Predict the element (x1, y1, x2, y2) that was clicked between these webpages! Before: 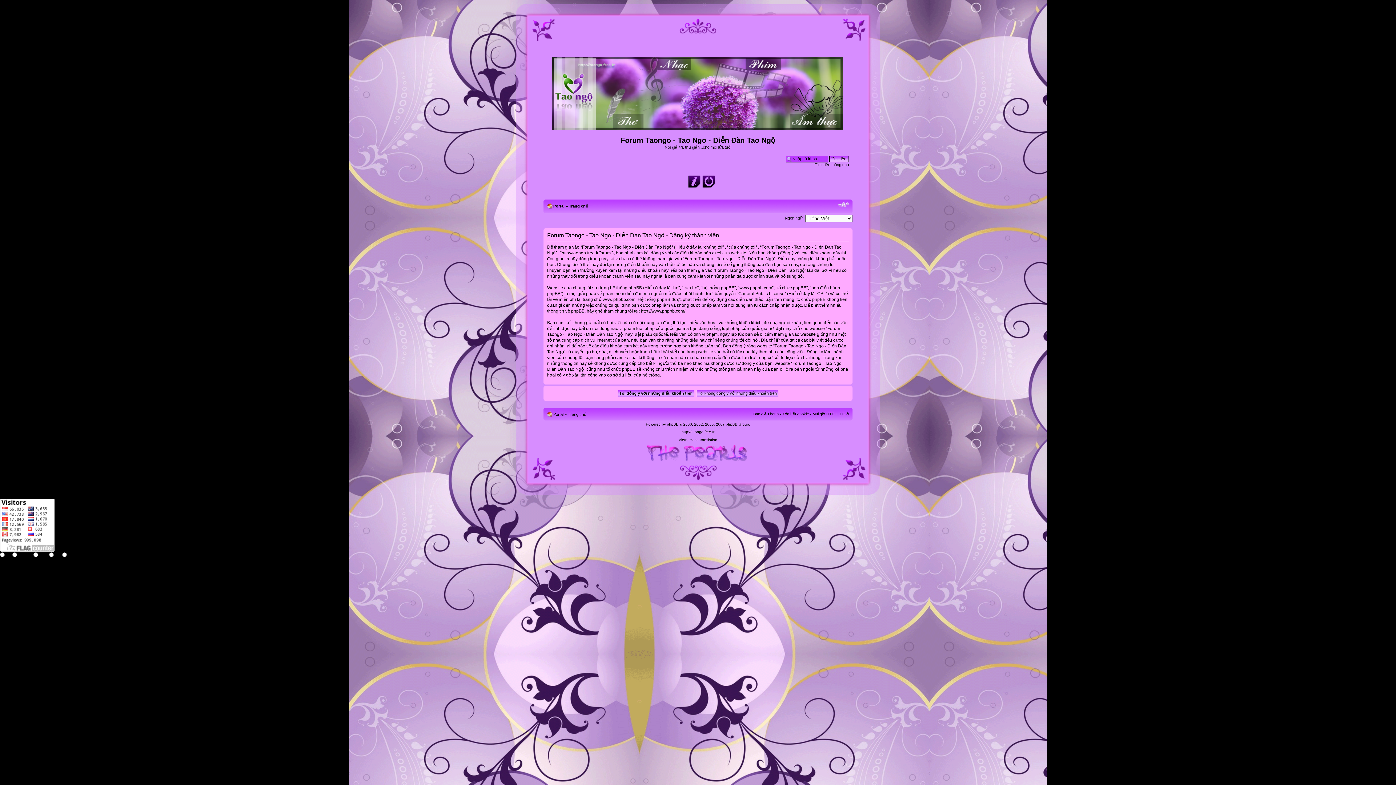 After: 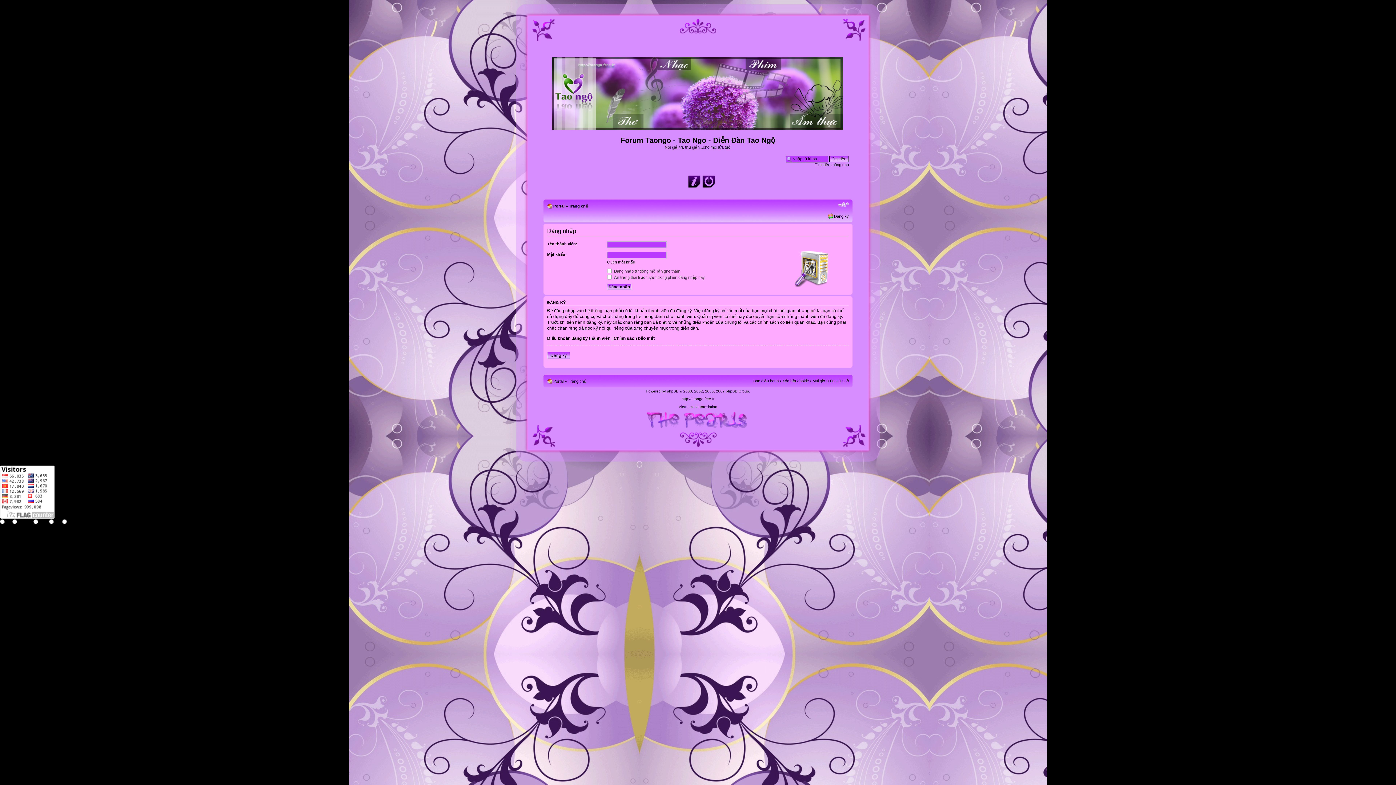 Action: bbox: (698, 172, 712, 189)